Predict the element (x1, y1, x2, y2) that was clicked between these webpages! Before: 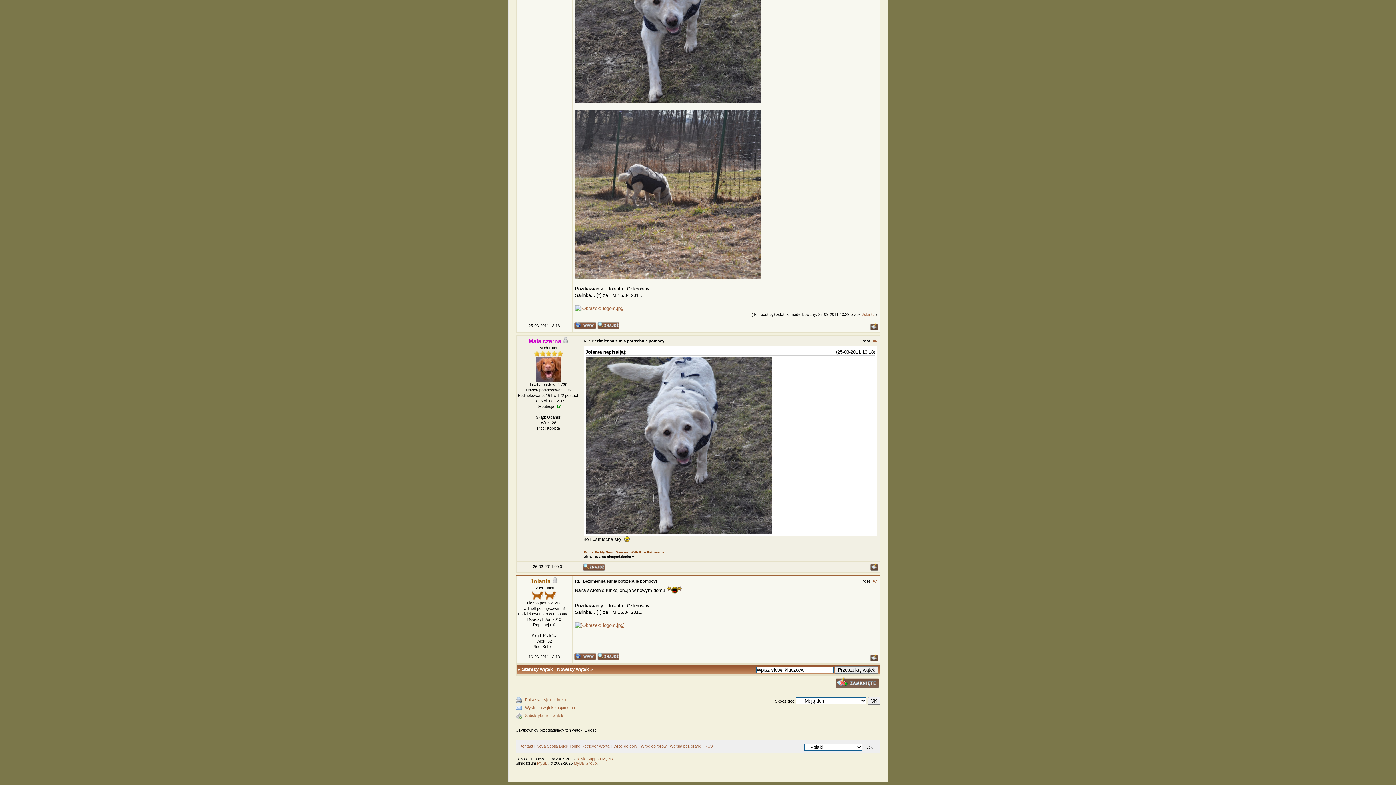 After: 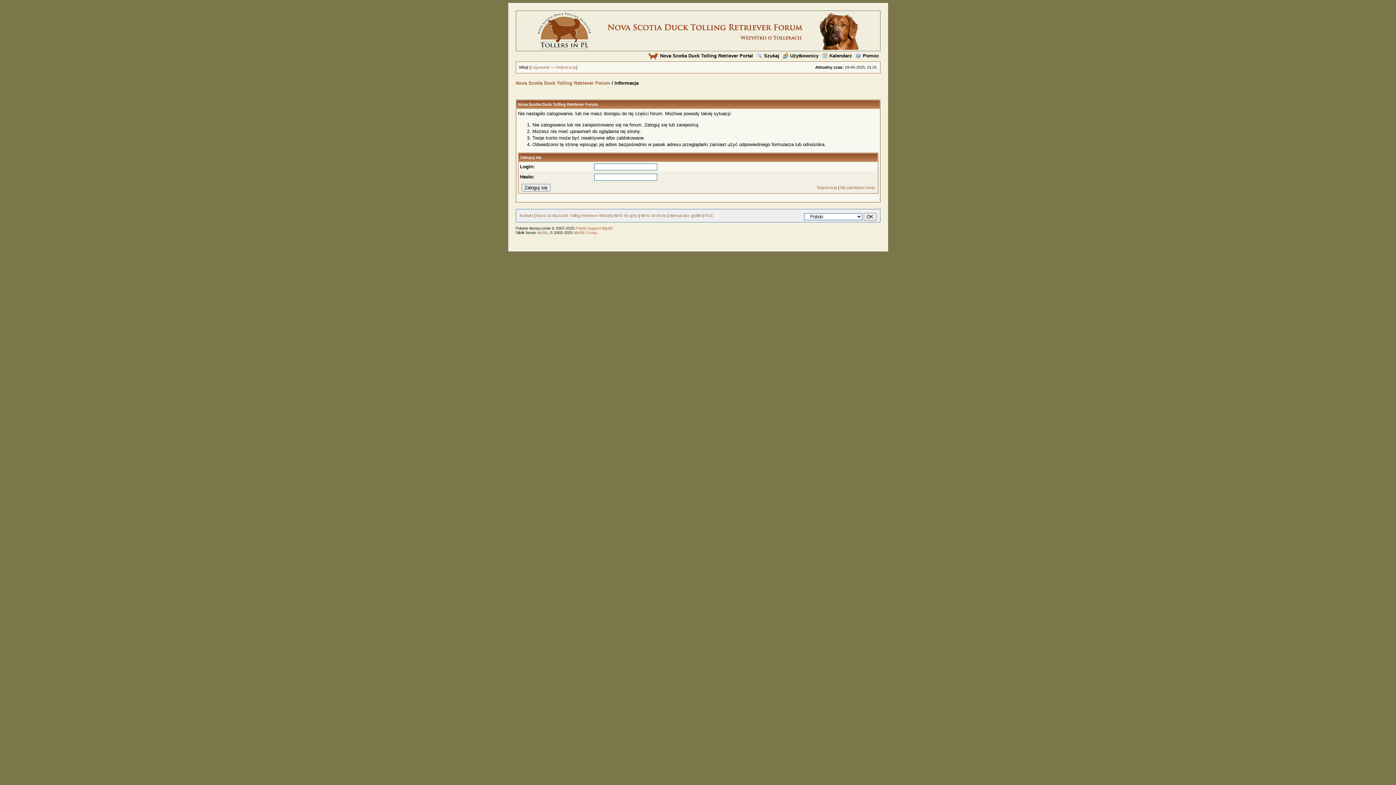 Action: bbox: (597, 656, 619, 661)